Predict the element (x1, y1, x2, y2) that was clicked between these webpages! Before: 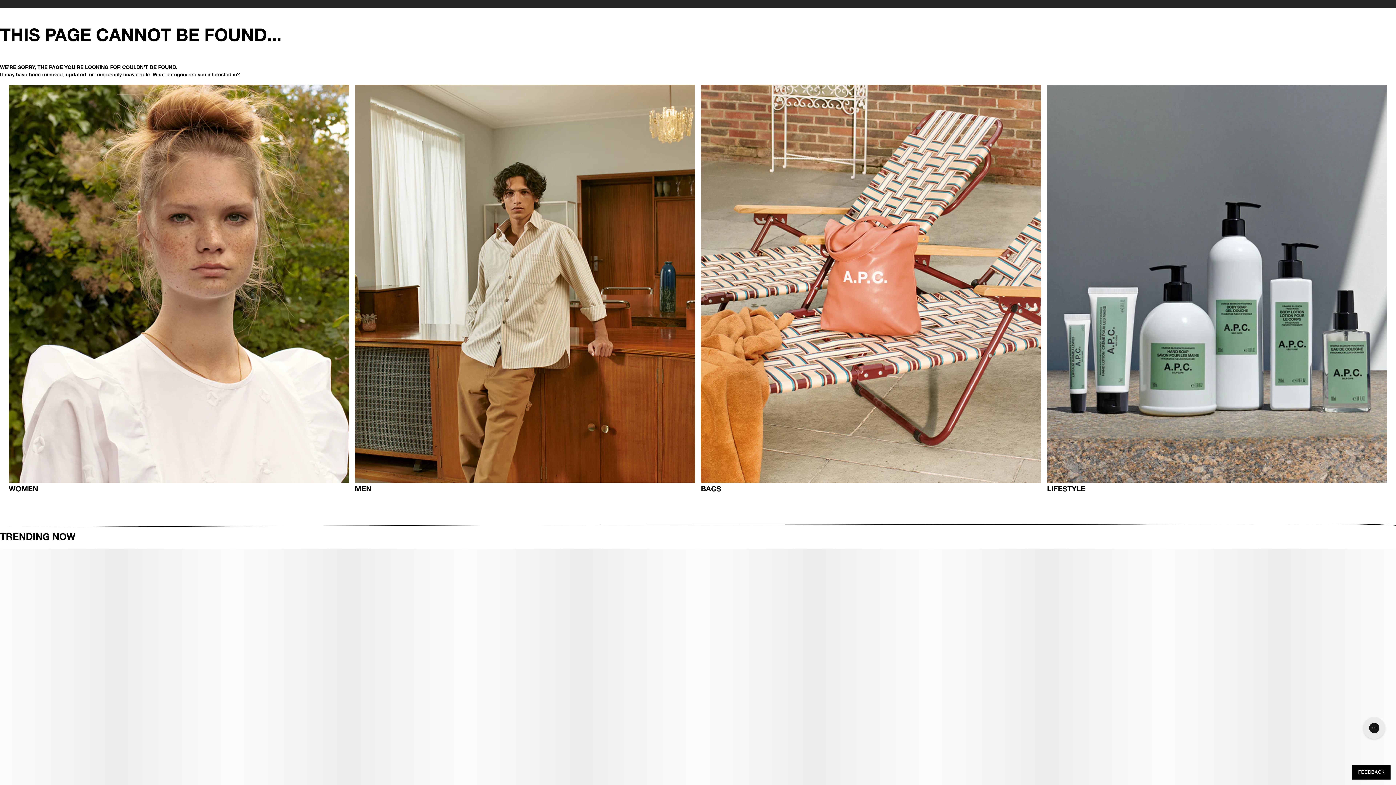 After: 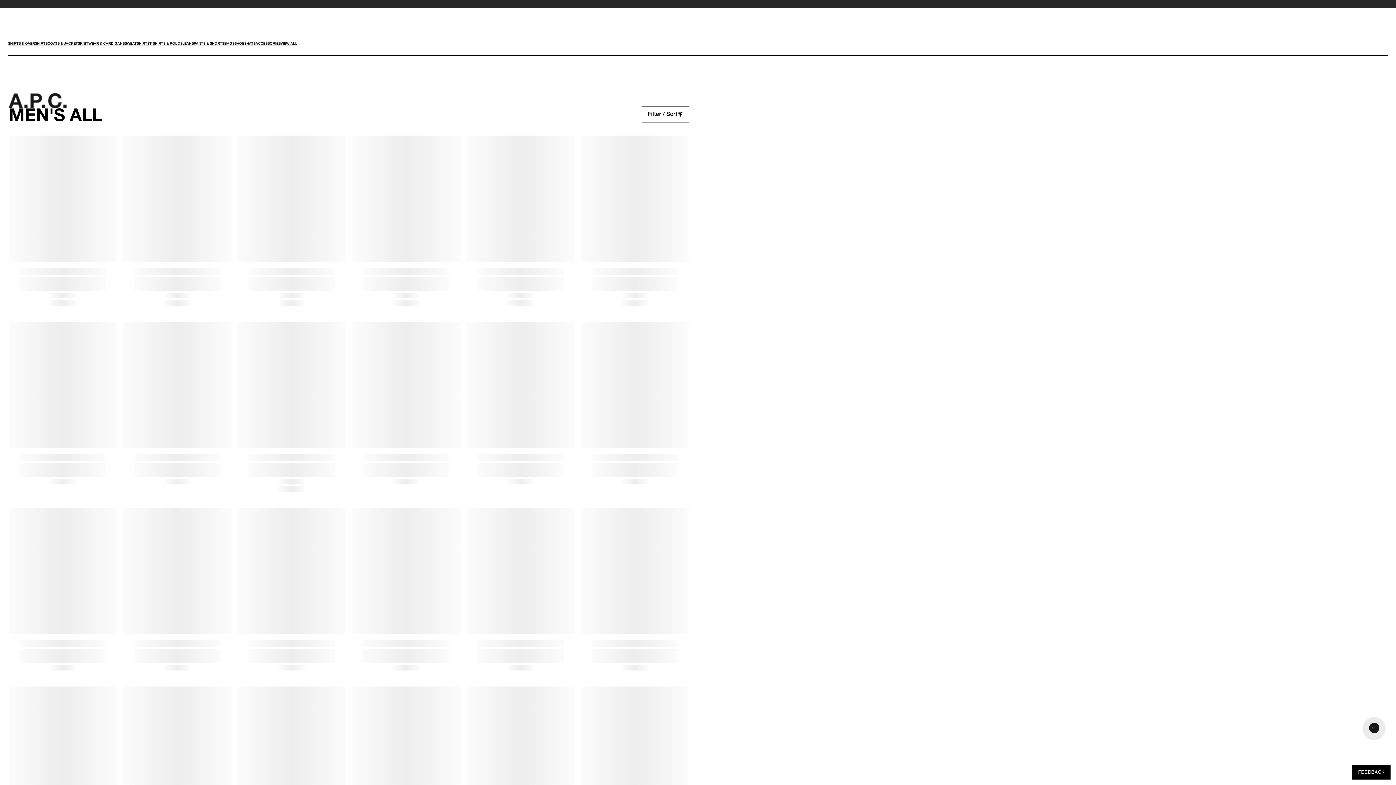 Action: bbox: (354, 84, 695, 482)